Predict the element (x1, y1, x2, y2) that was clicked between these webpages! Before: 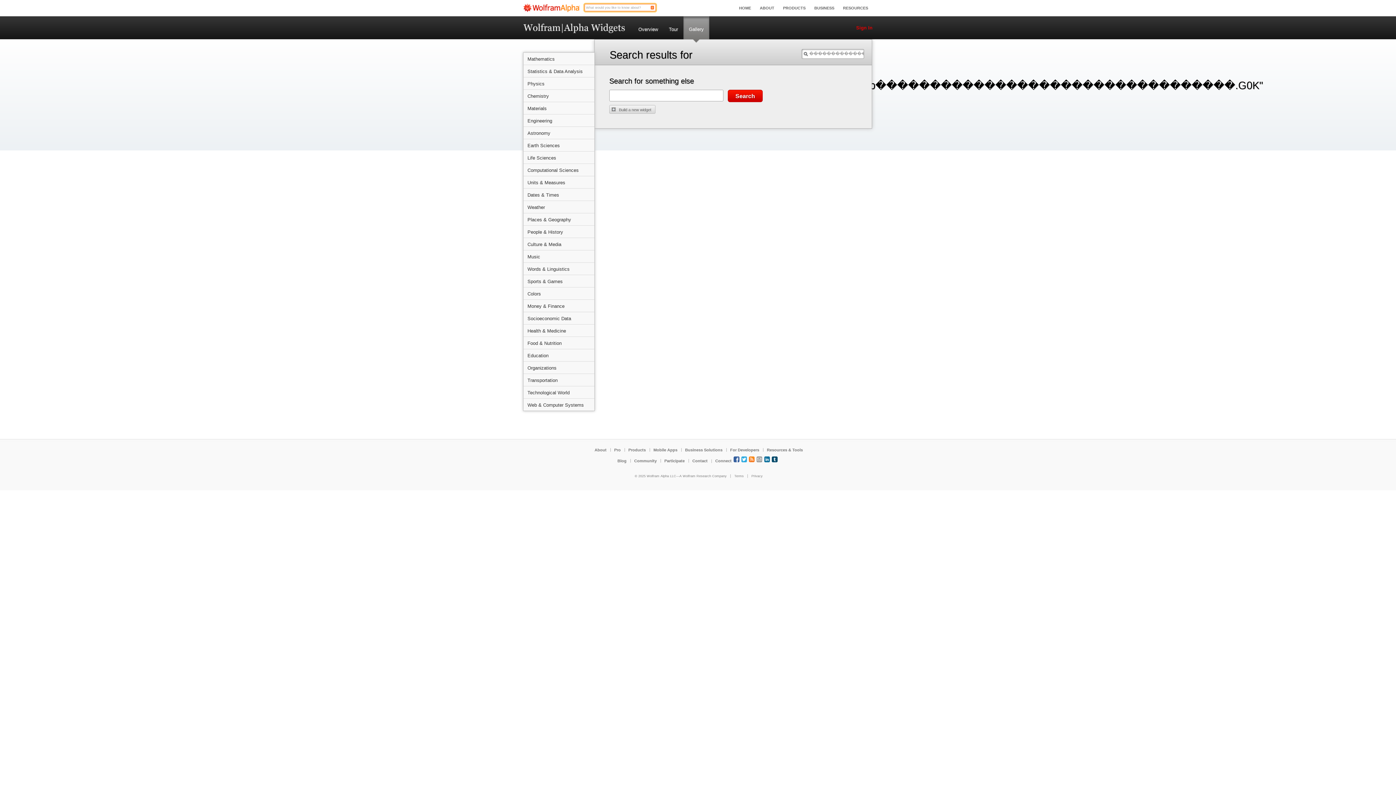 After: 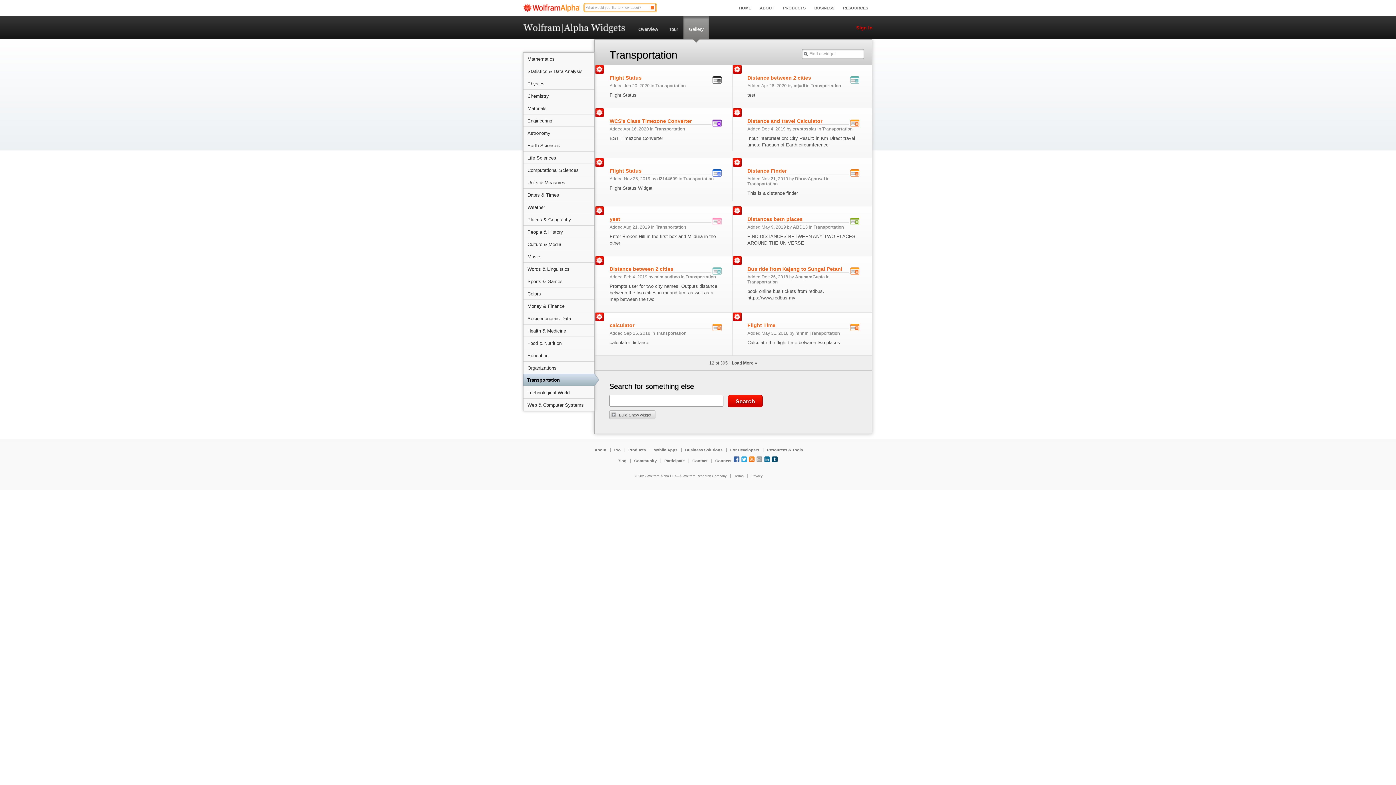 Action: bbox: (527, 377, 557, 383) label: Transportation